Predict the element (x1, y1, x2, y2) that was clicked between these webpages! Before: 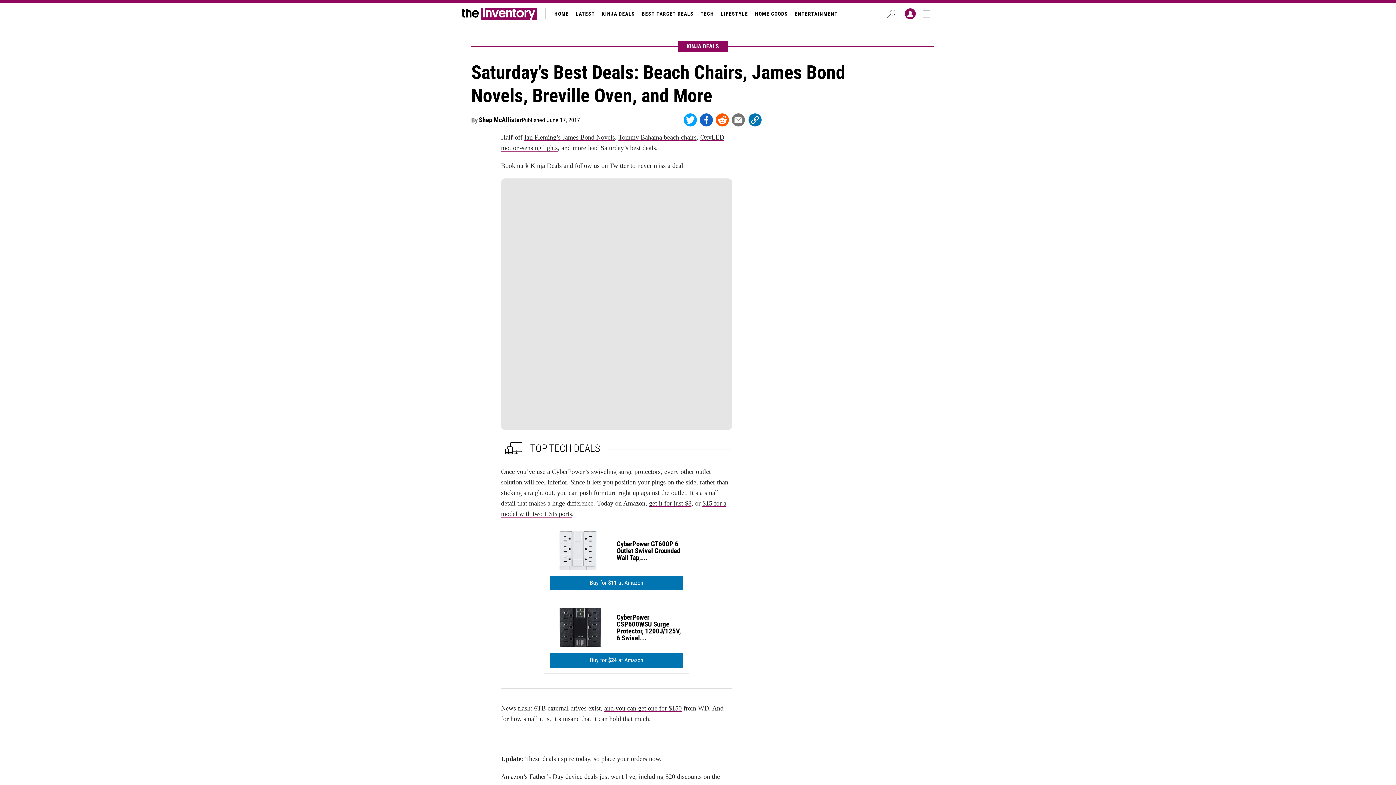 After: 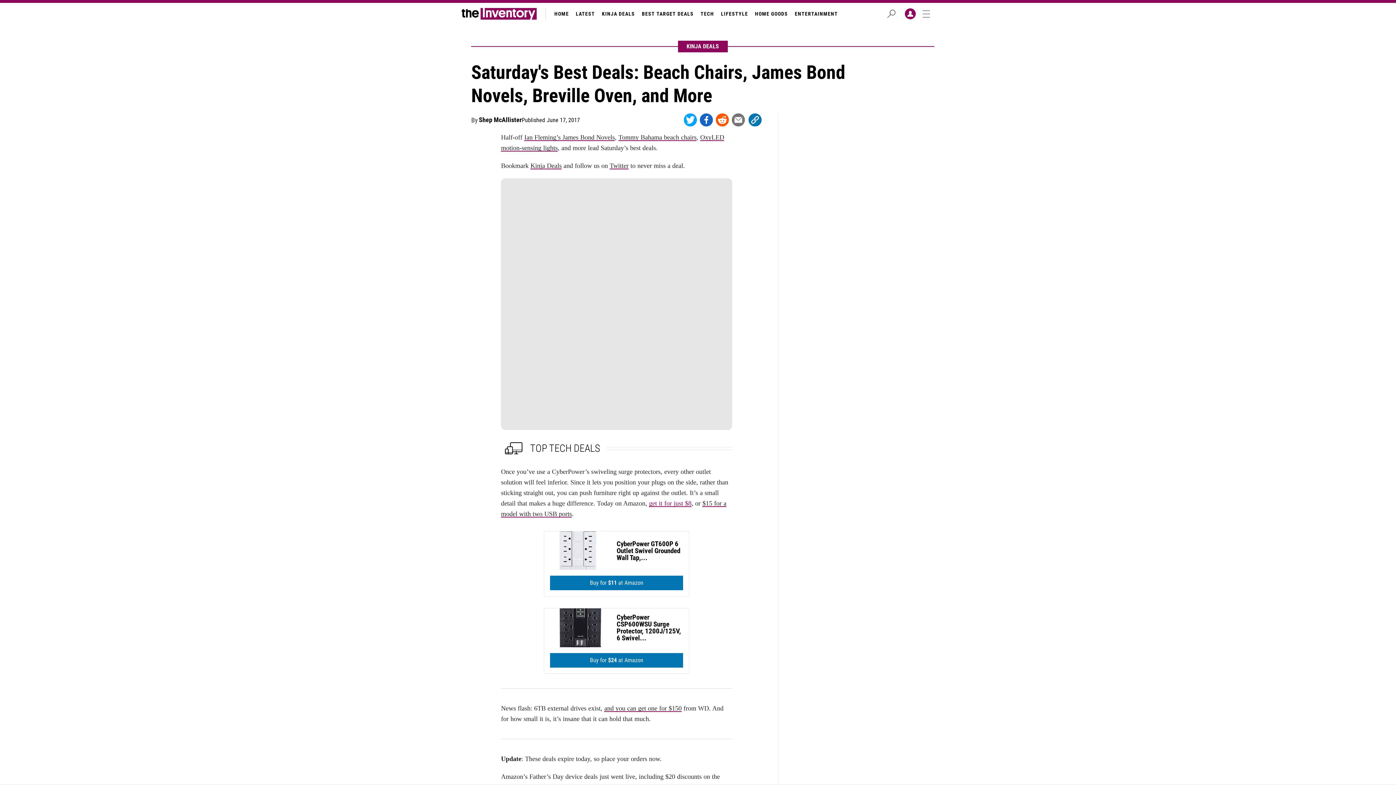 Action: bbox: (649, 500, 691, 507) label: get it for just $8